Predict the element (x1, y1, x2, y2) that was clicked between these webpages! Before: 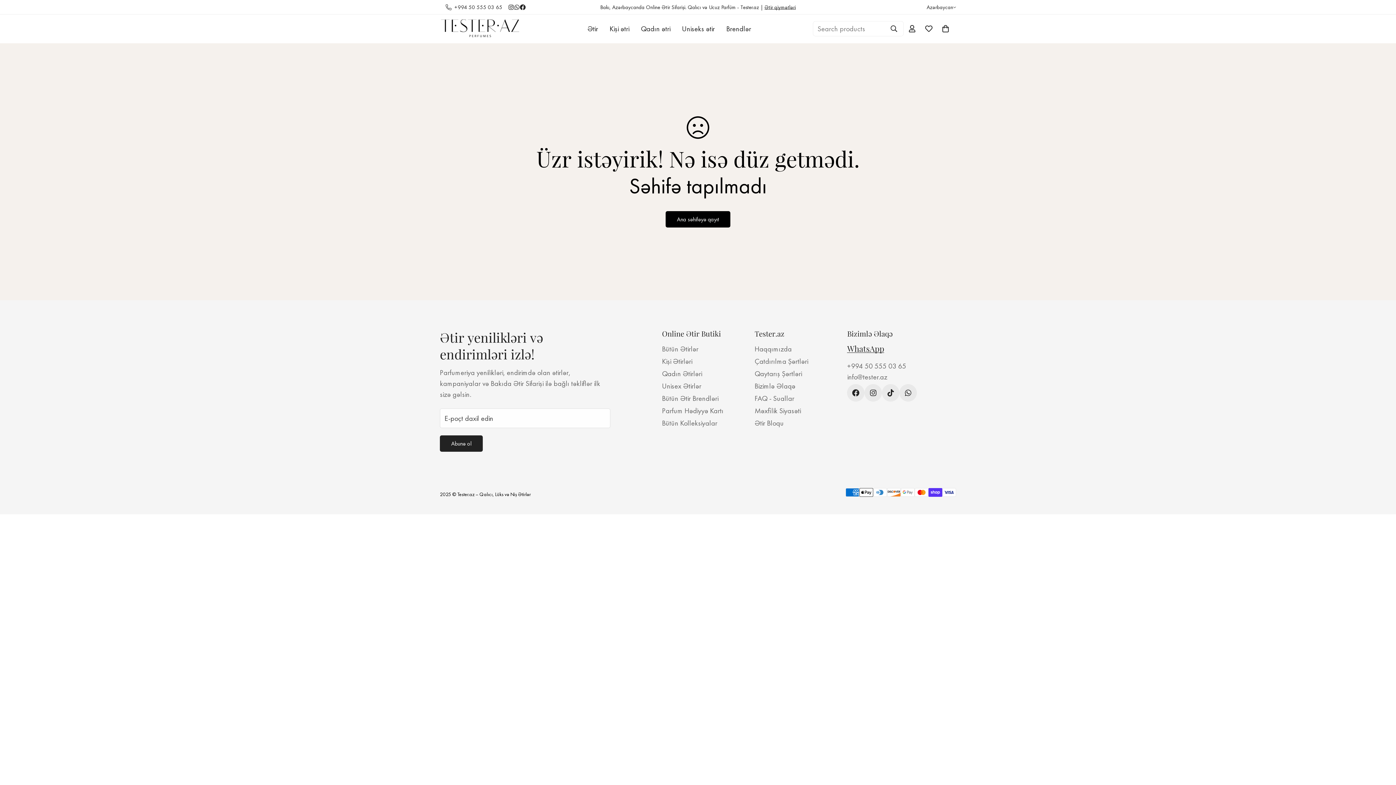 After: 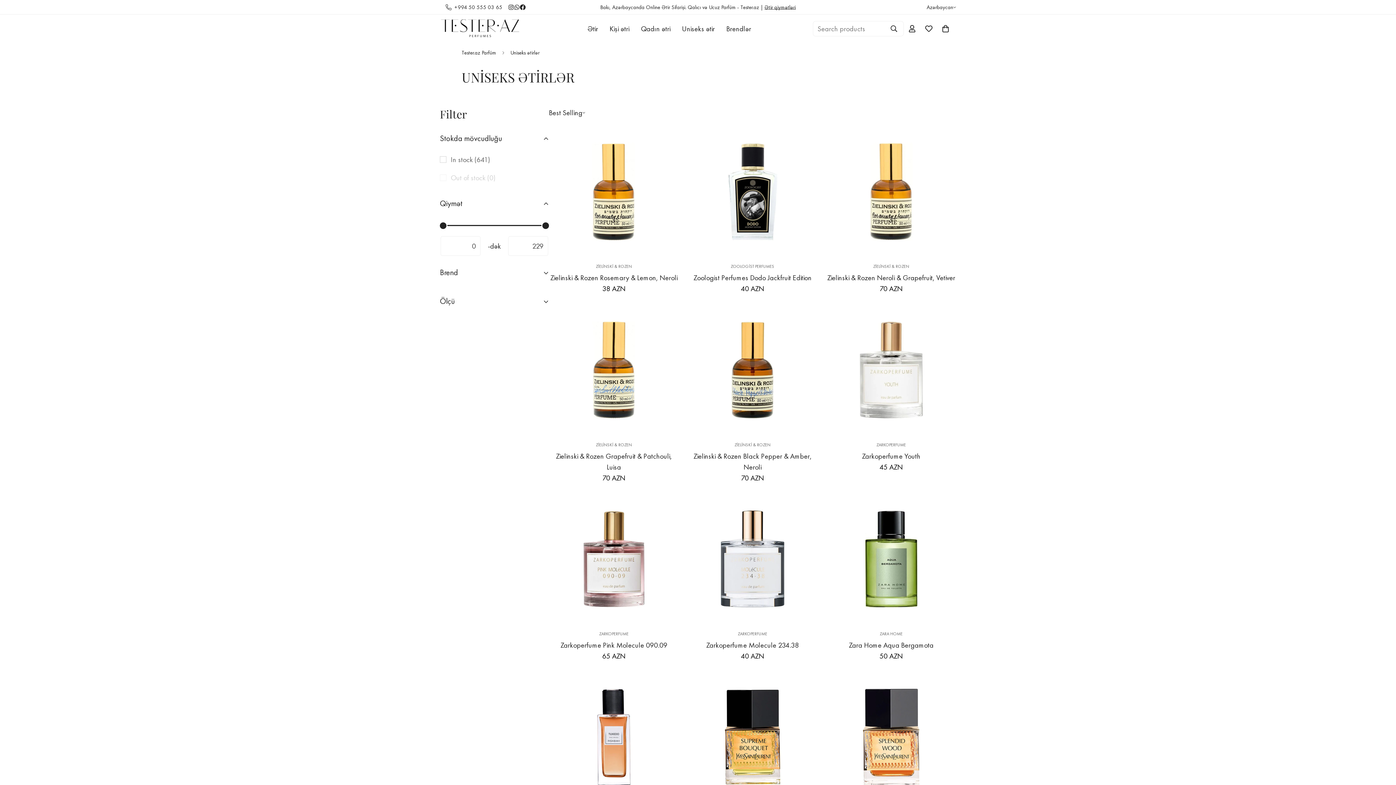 Action: bbox: (676, 16, 720, 41) label: Uniseks ətir